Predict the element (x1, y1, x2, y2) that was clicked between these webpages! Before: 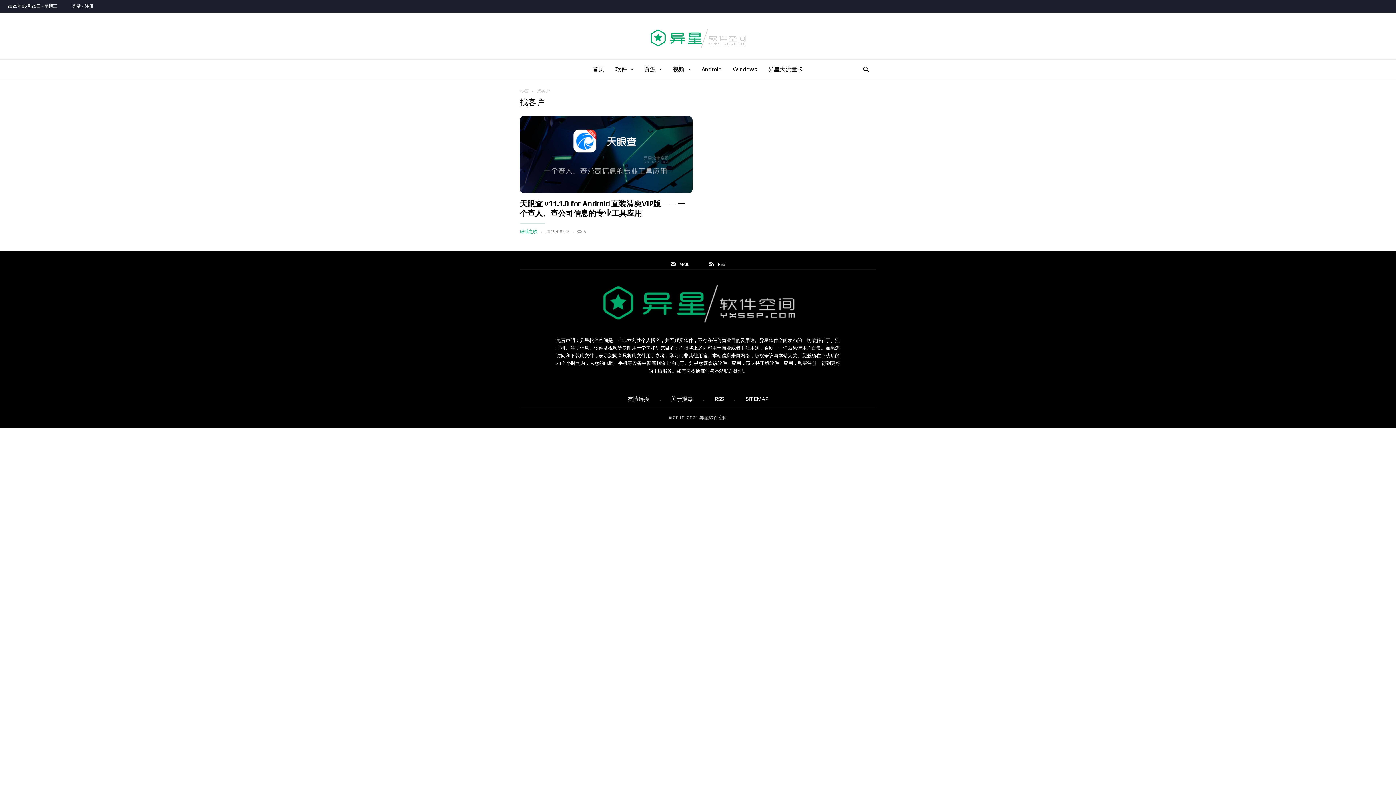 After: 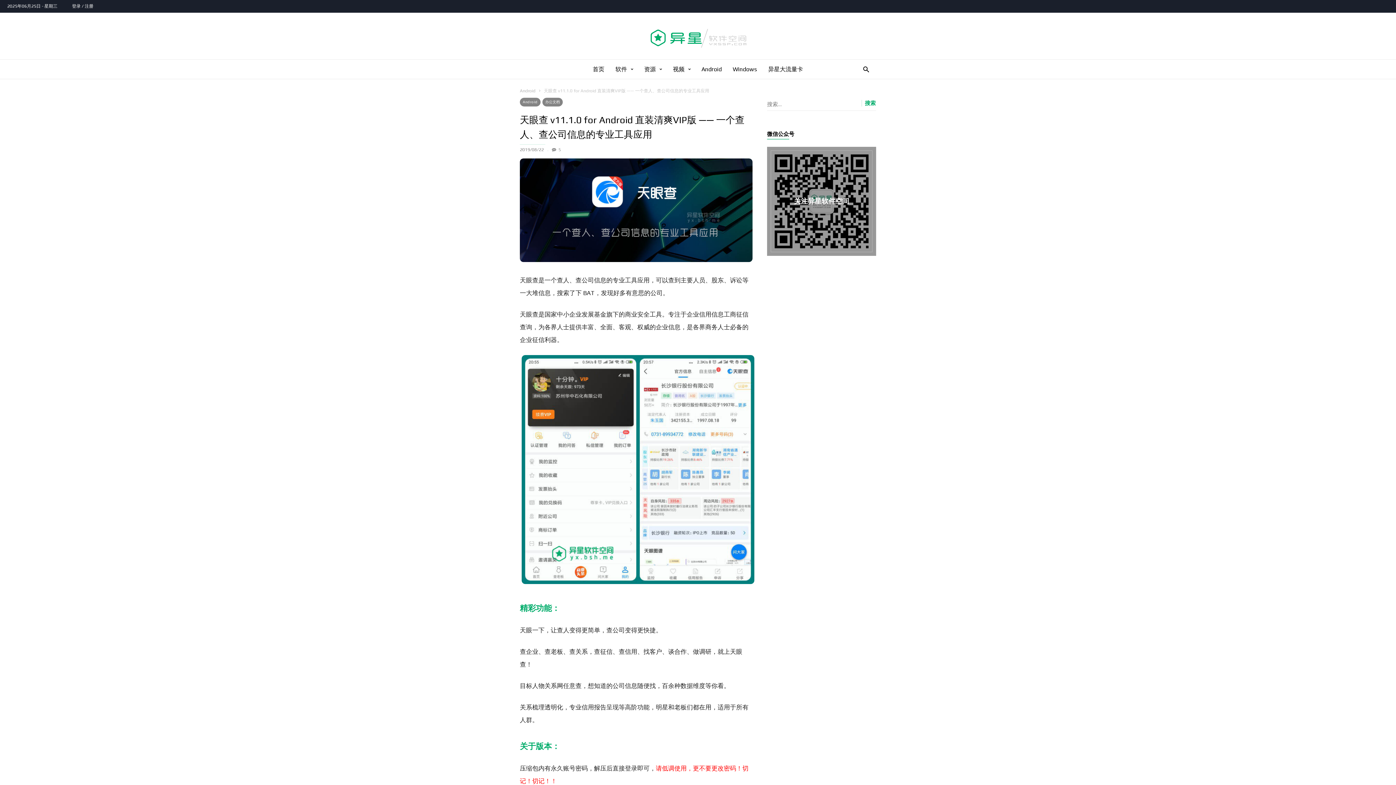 Action: bbox: (520, 199, 685, 217) label: 天眼查 v11.1.0 for Android 直装清爽VIP版 —— 一个查人、查公司信息的专业工具应用